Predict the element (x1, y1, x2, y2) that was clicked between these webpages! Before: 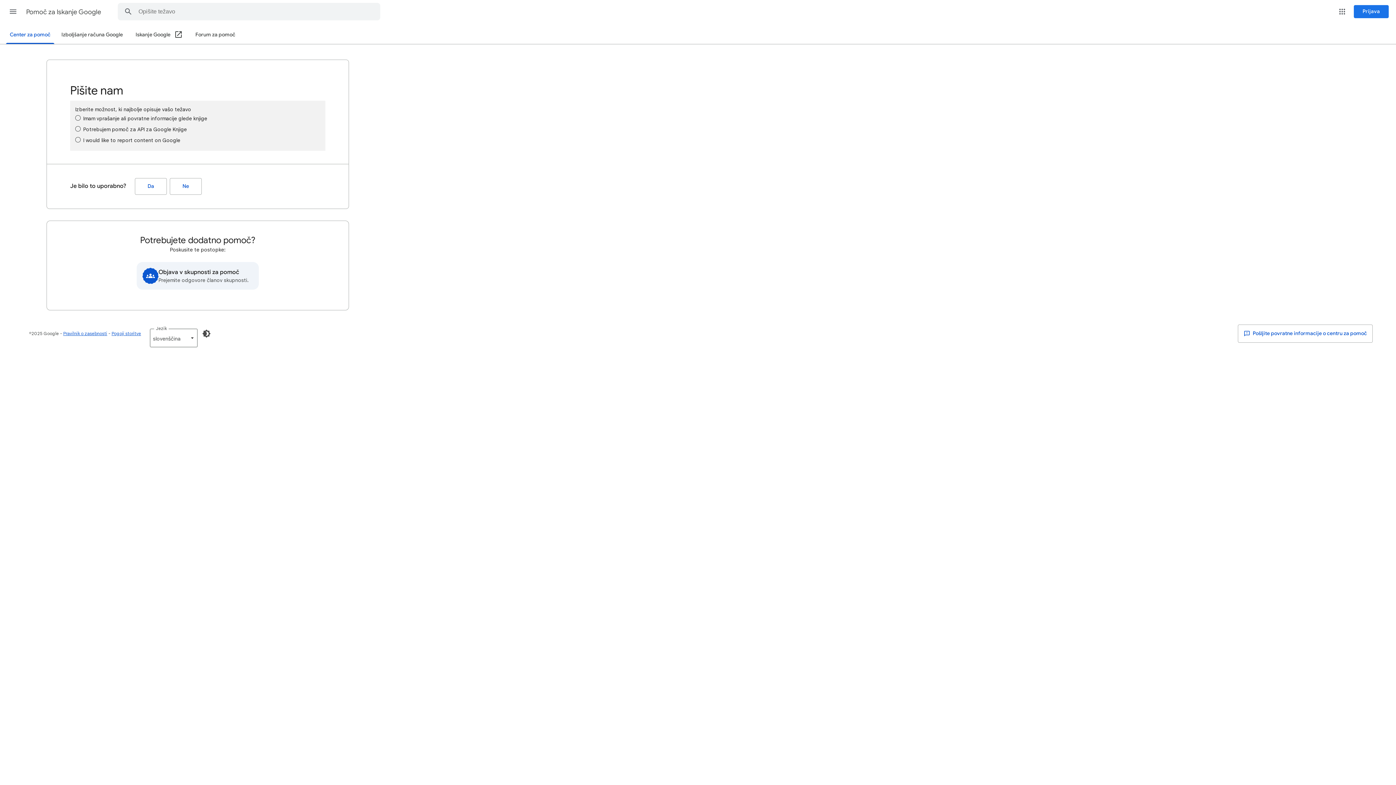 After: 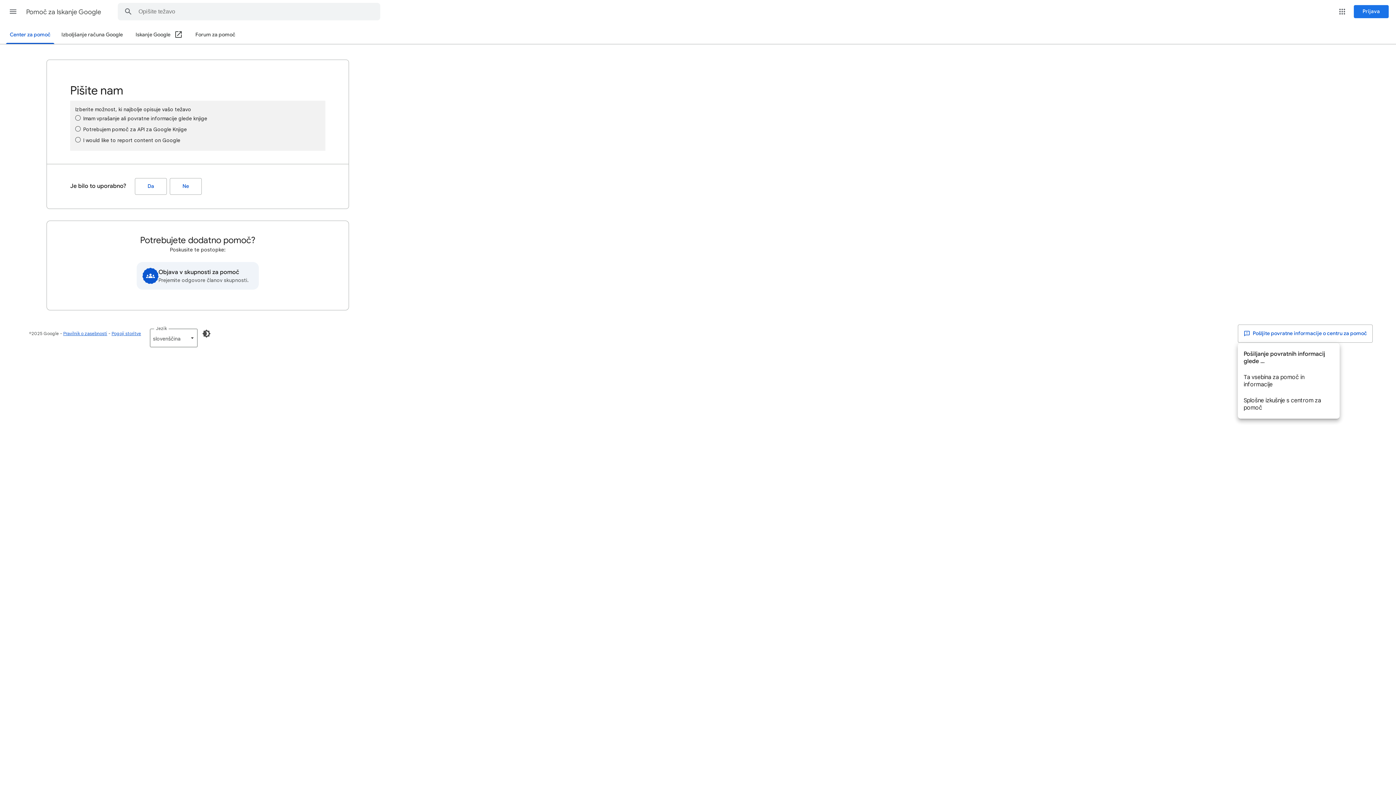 Action: label:  Pošljite povratne informacije o centru za pomoč bbox: (1238, 324, 1373, 342)